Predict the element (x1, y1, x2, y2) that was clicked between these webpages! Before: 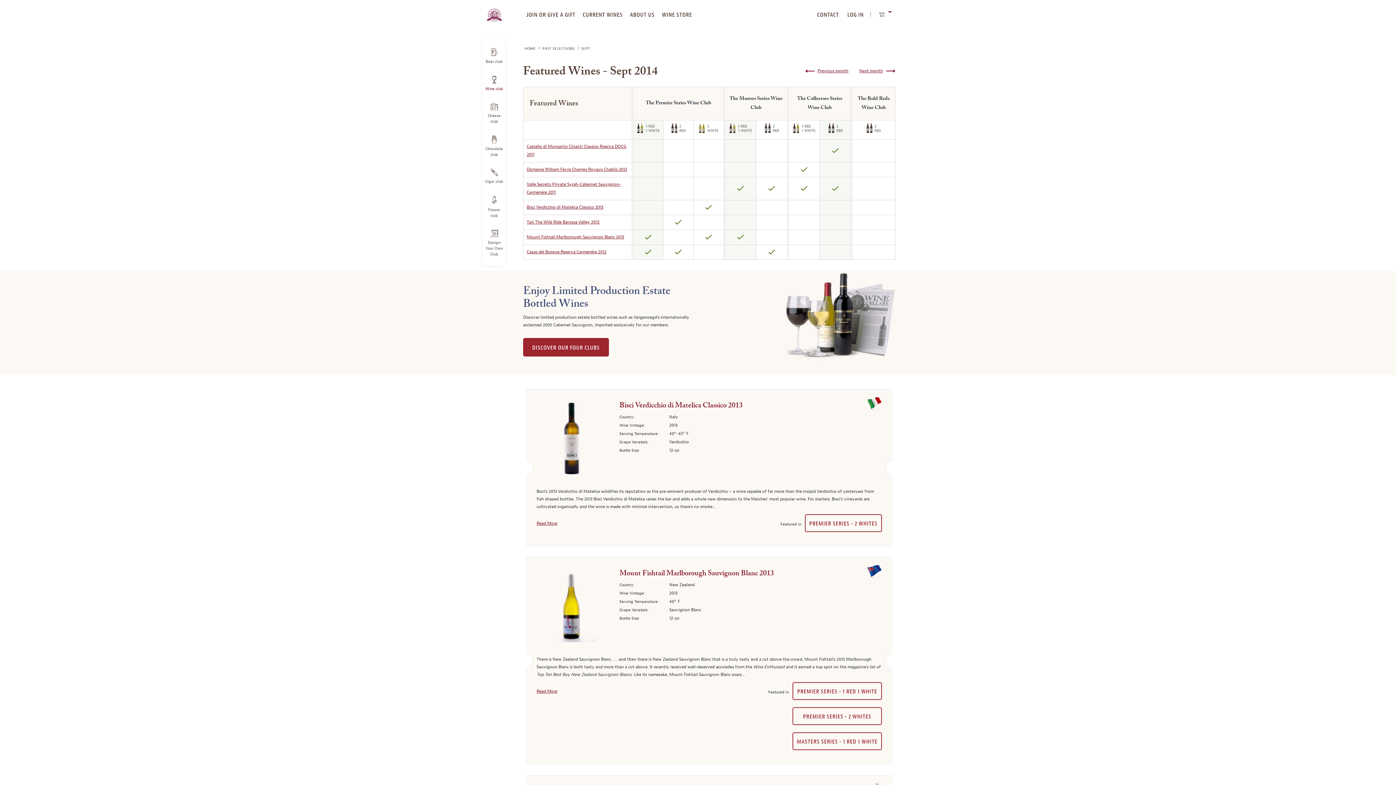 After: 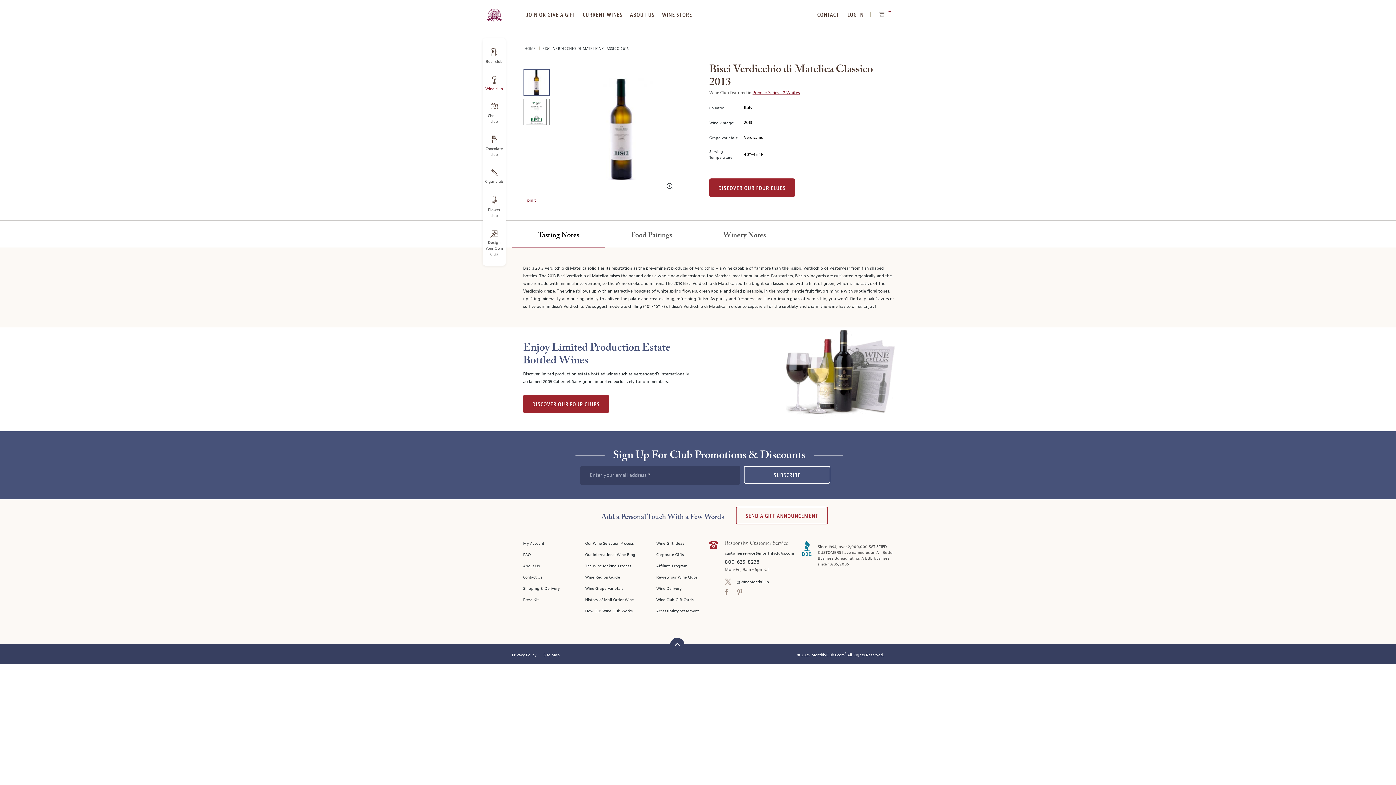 Action: bbox: (536, 402, 608, 477)